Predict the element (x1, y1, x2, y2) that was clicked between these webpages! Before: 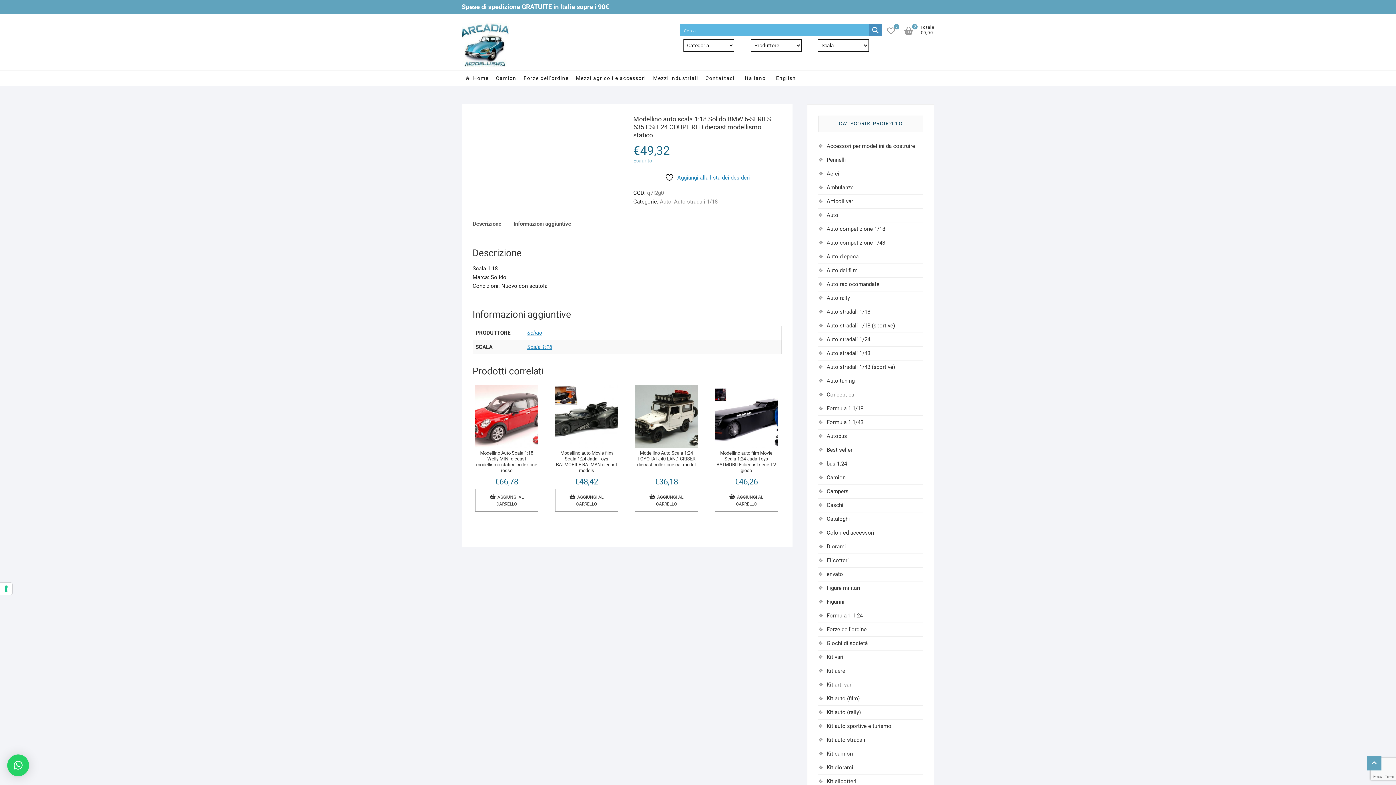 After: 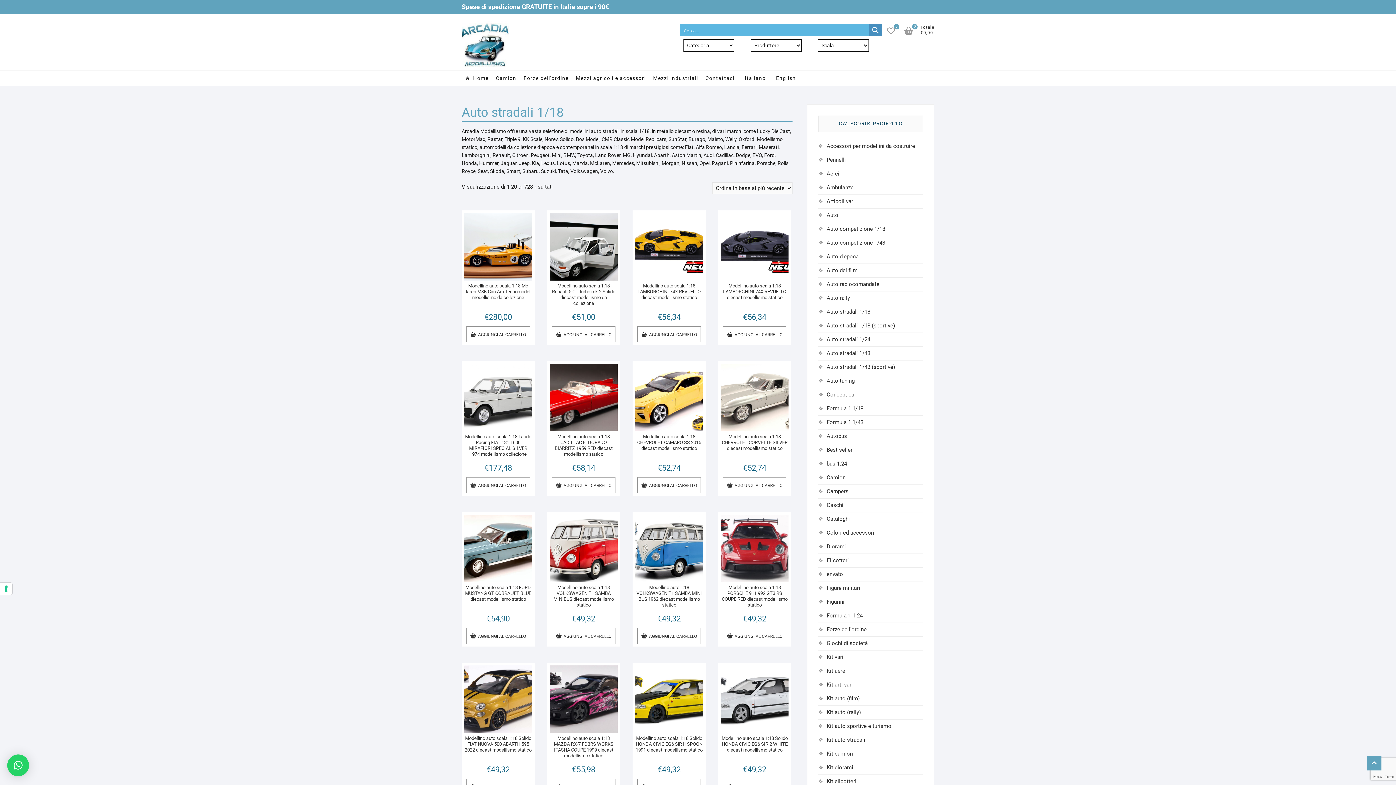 Action: bbox: (674, 198, 717, 204) label: Auto stradali 1/18